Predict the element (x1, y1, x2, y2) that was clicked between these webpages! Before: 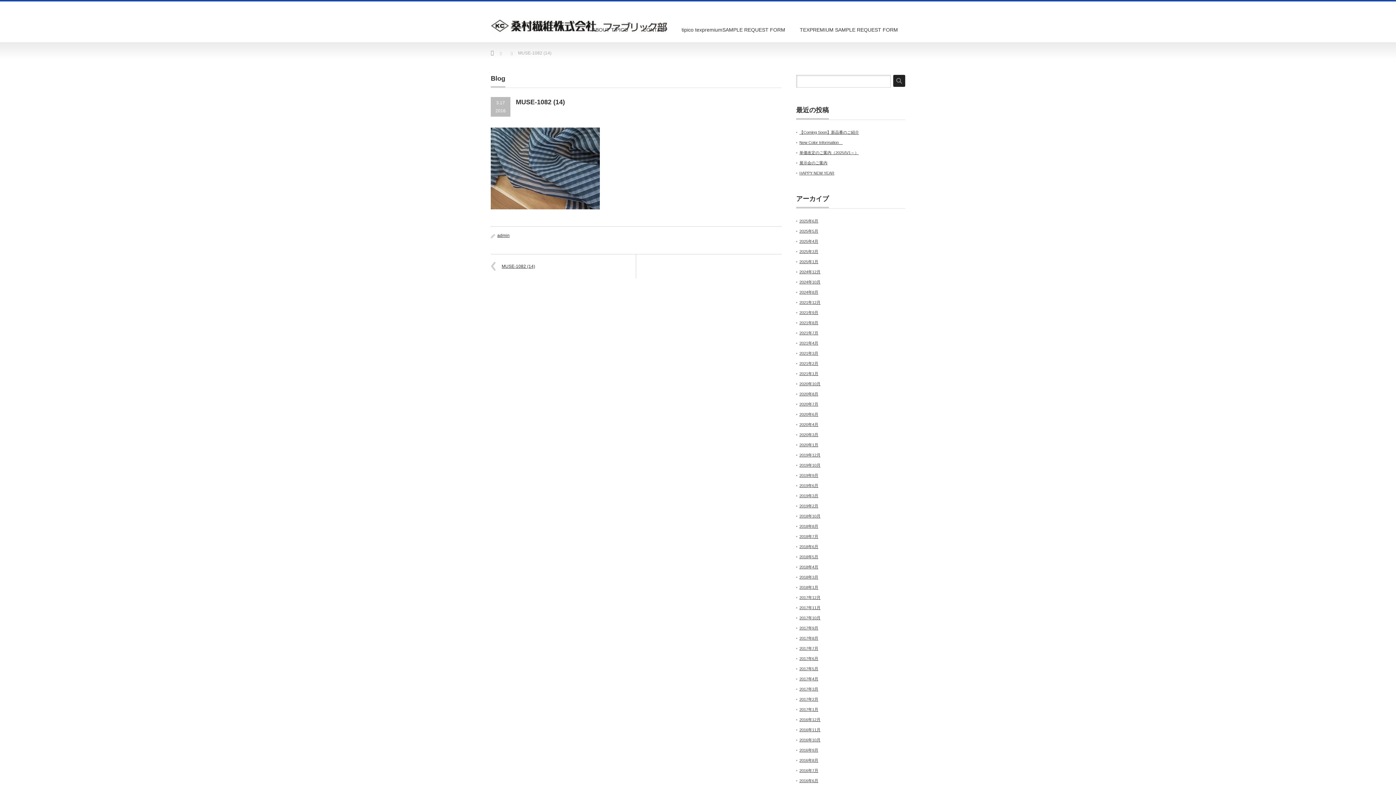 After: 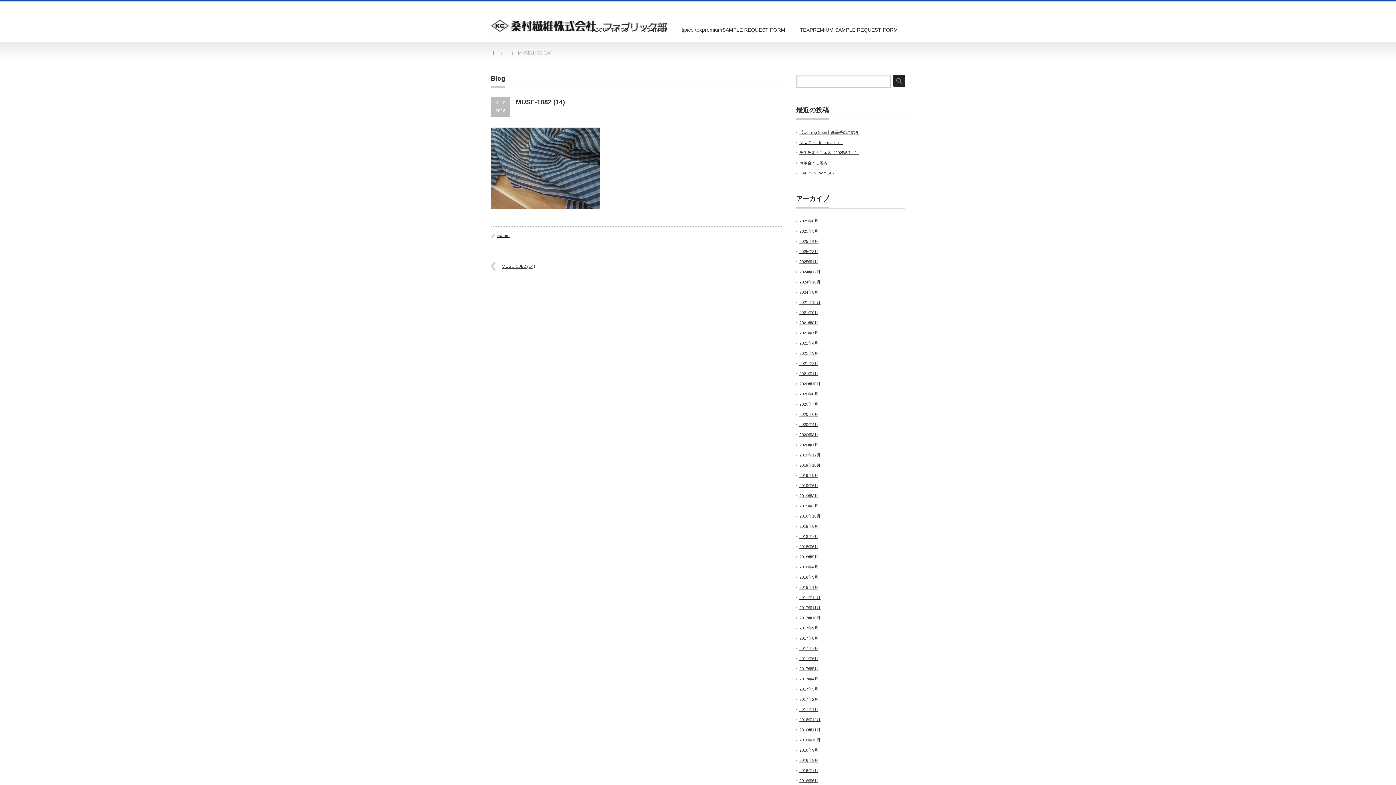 Action: bbox: (490, 254, 636, 278) label: MUSE-1082 (14)